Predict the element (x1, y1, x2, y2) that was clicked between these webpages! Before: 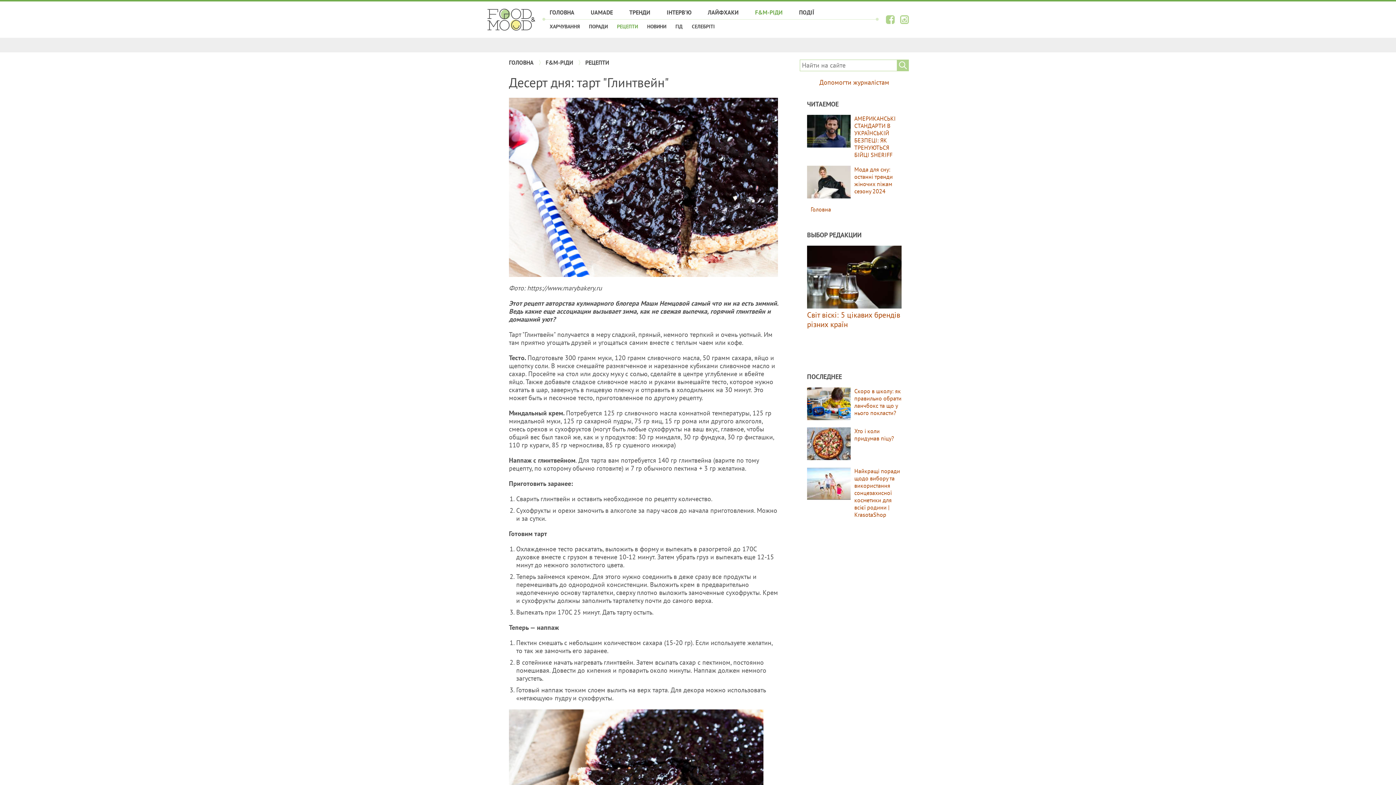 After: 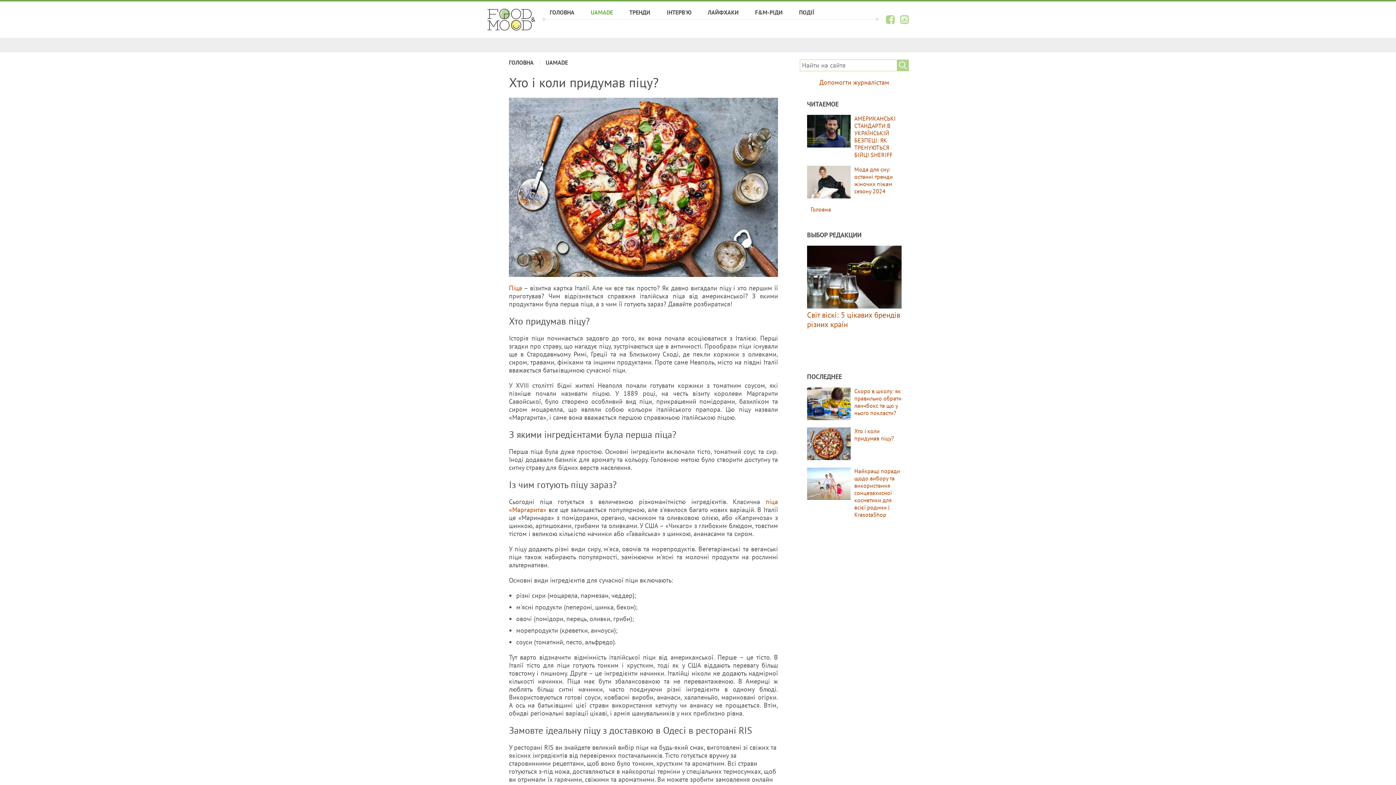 Action: bbox: (807, 427, 854, 435)